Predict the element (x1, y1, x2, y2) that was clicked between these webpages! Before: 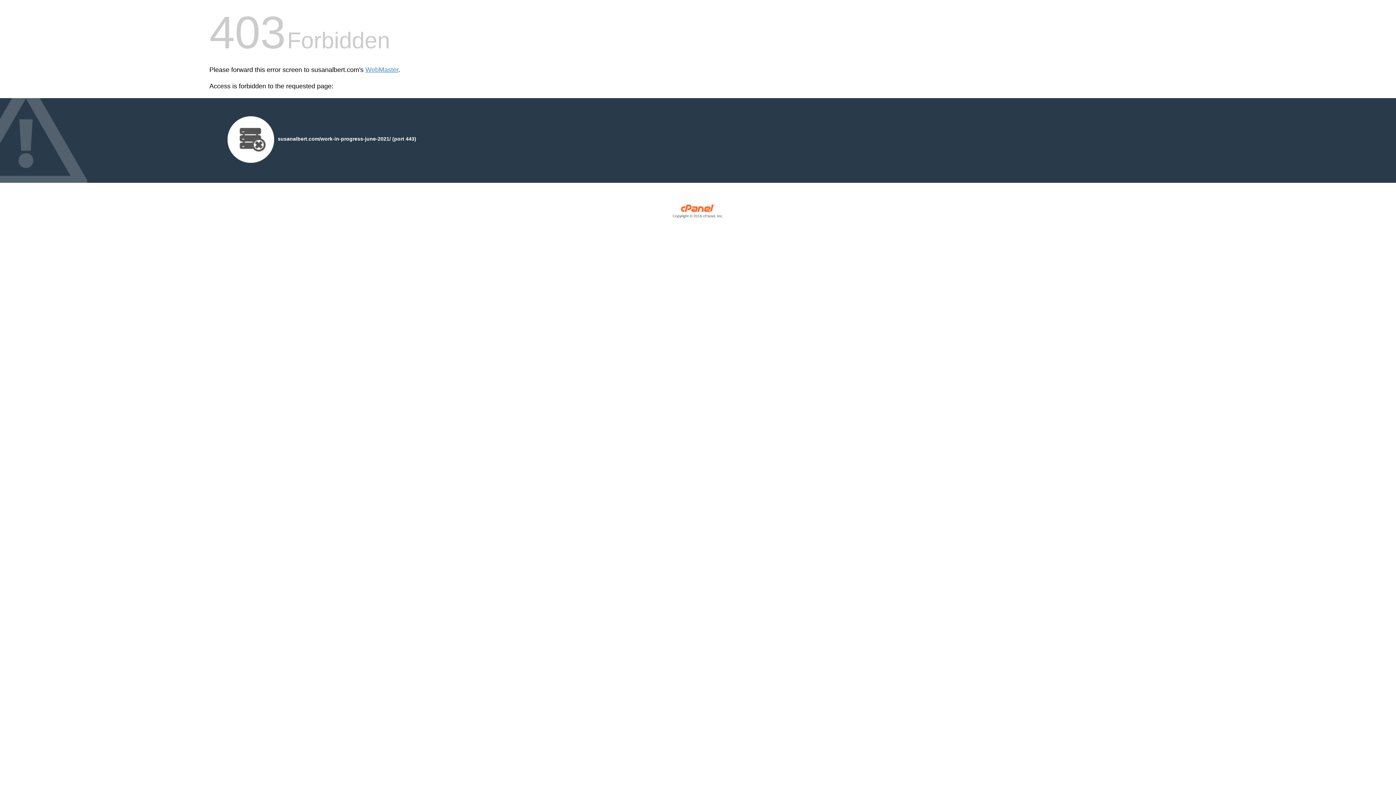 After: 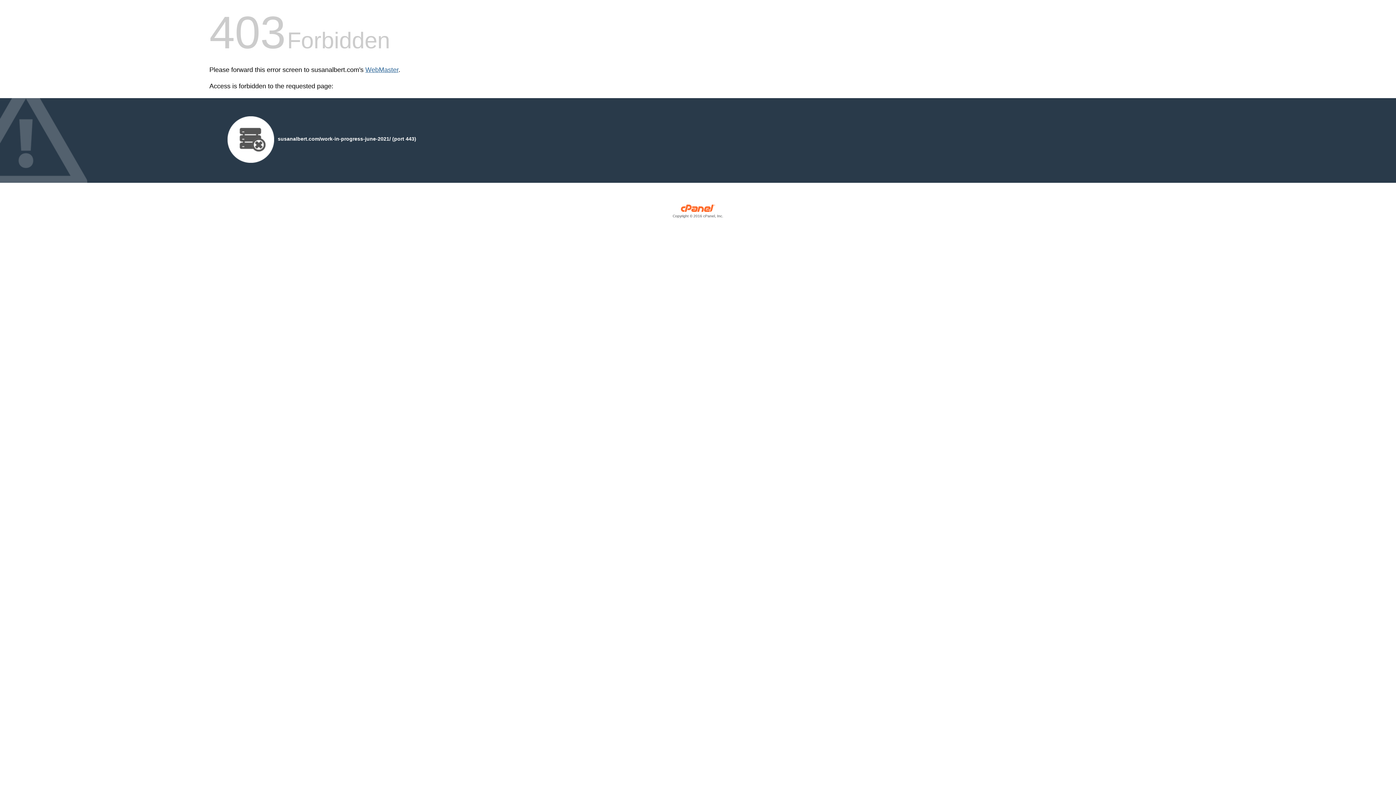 Action: label: WebMaster bbox: (365, 66, 398, 73)